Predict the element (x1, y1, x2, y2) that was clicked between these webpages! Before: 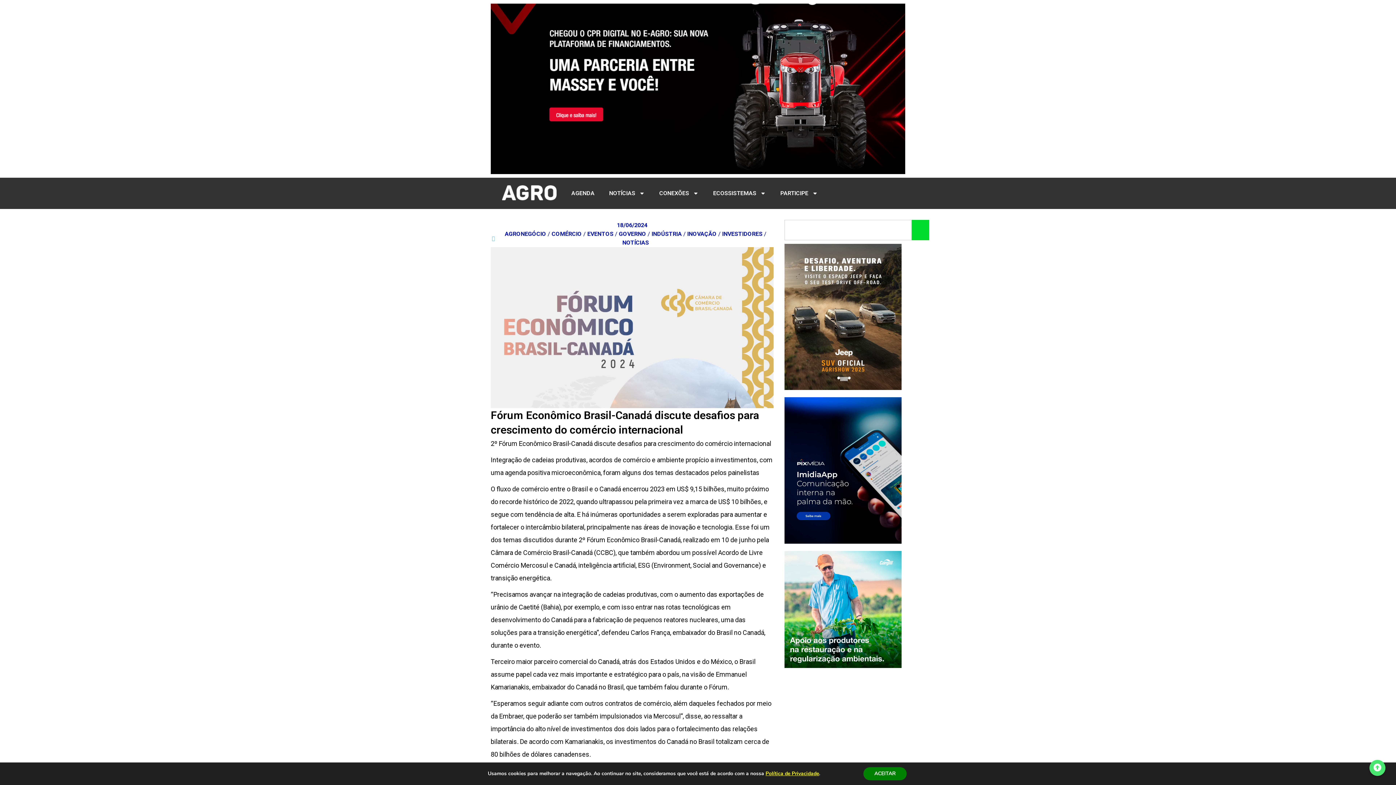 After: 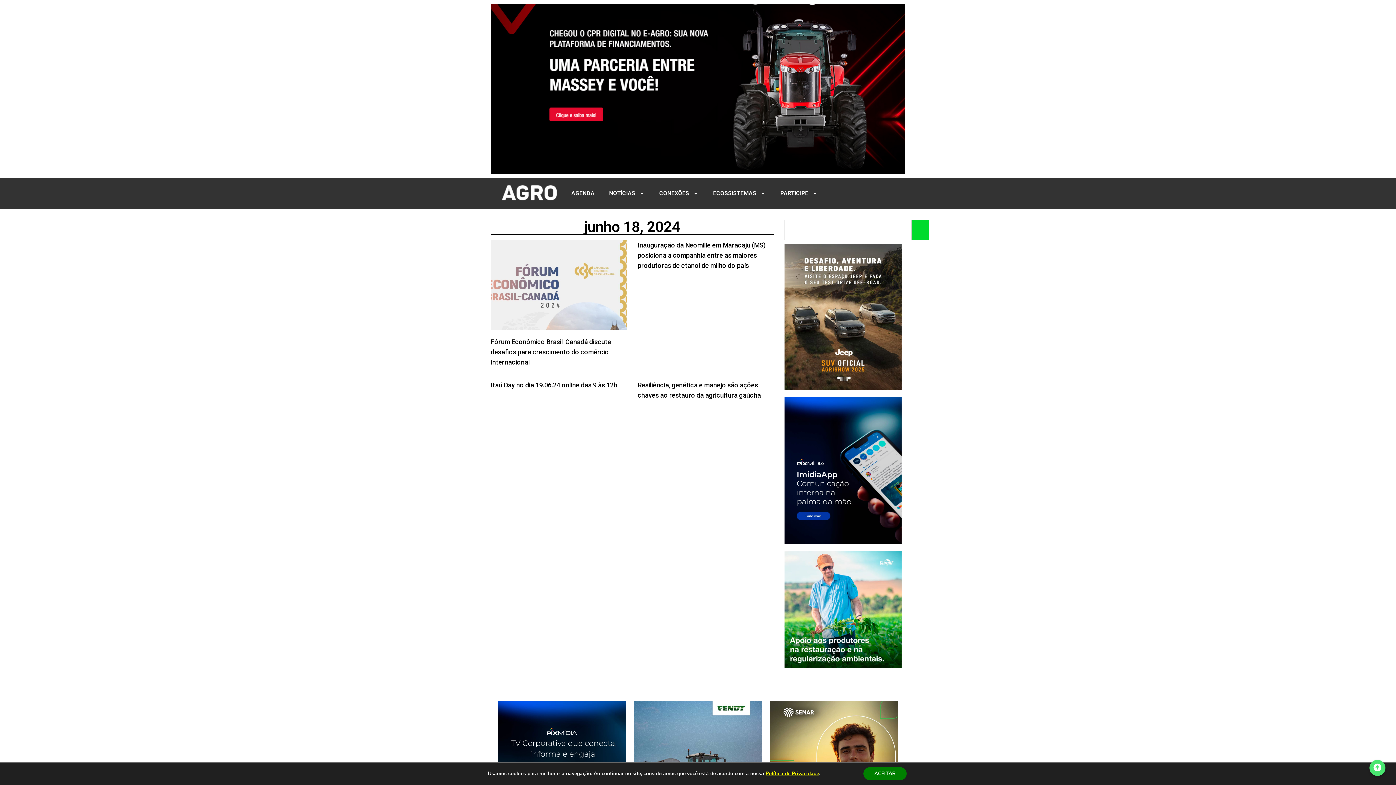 Action: bbox: (617, 220, 647, 229) label: 18/06/2024